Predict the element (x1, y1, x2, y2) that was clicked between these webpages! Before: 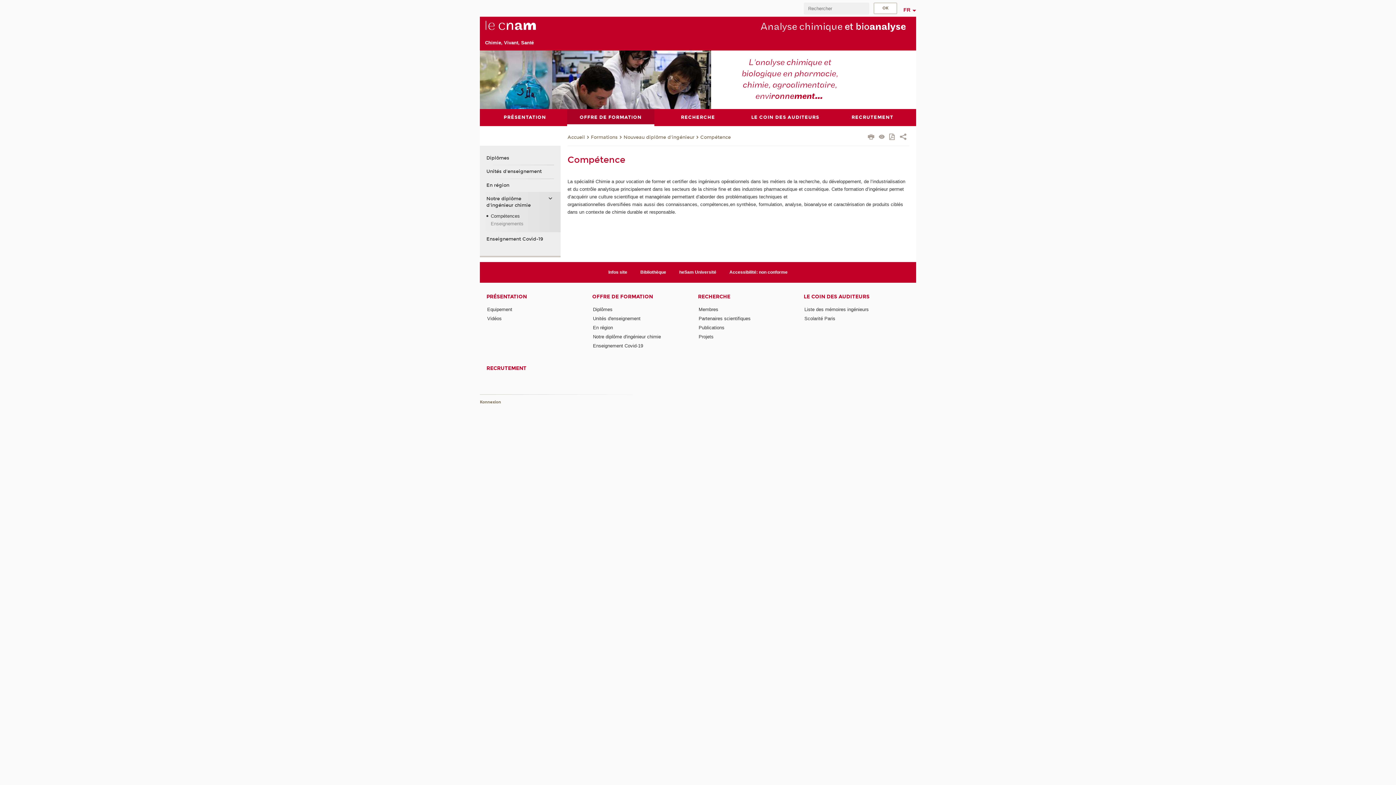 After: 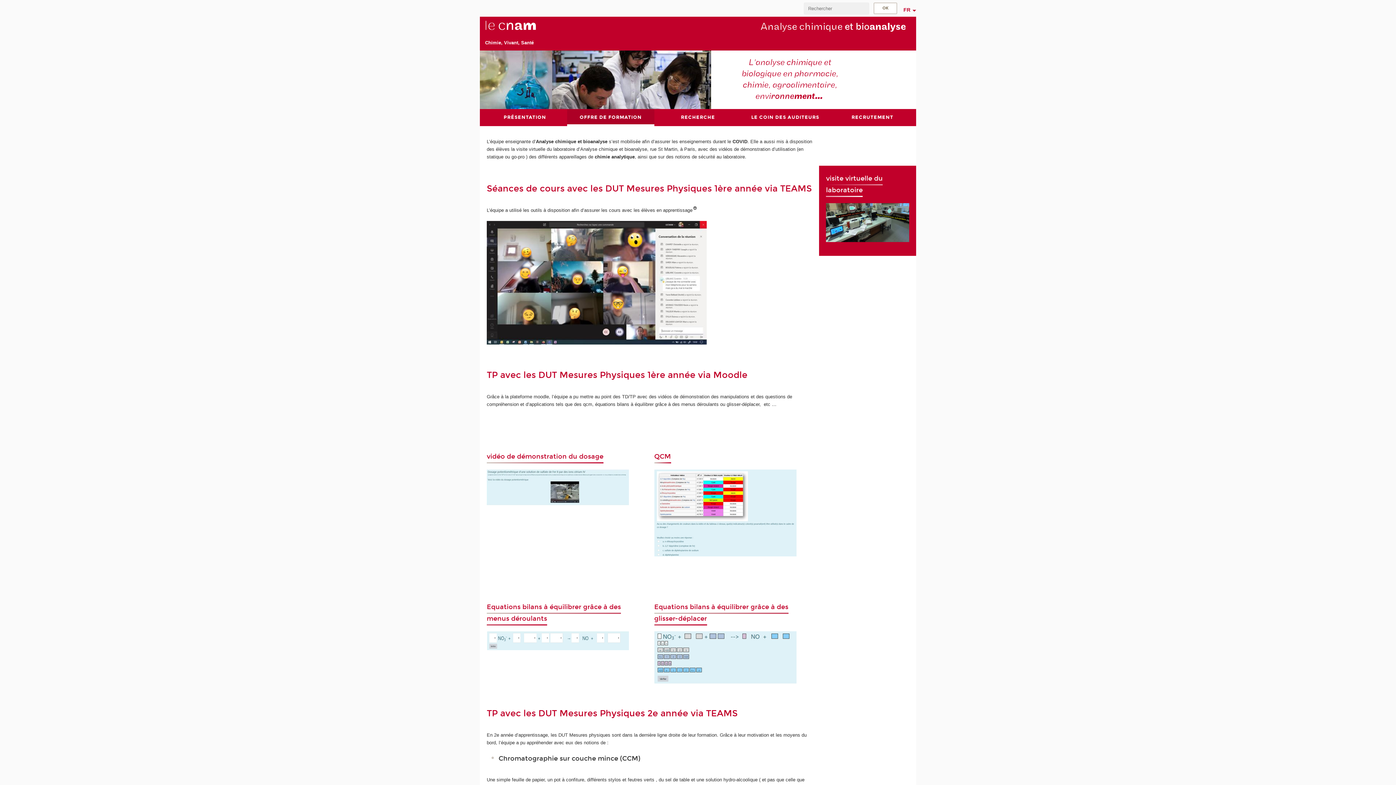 Action: bbox: (486, 232, 547, 245) label: Enseignement Covid-19